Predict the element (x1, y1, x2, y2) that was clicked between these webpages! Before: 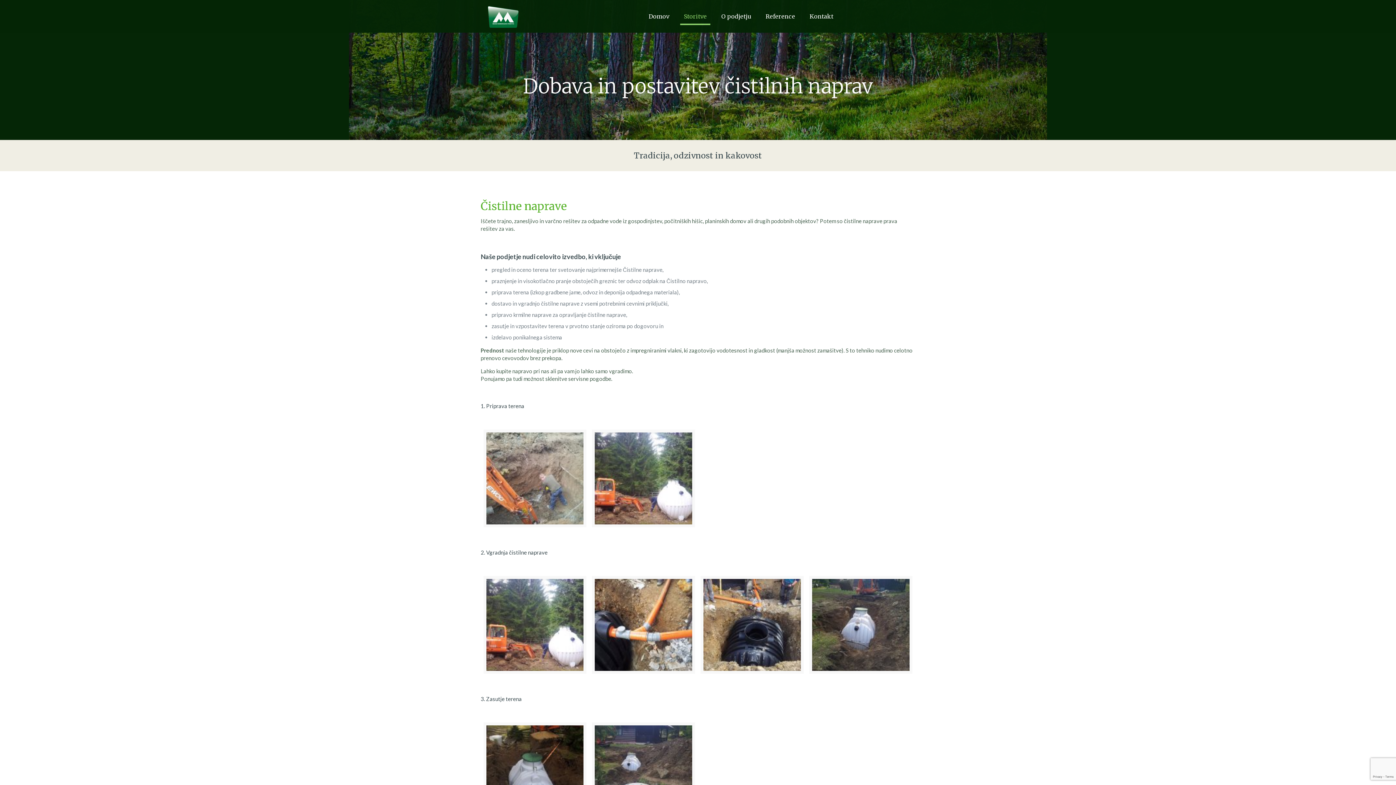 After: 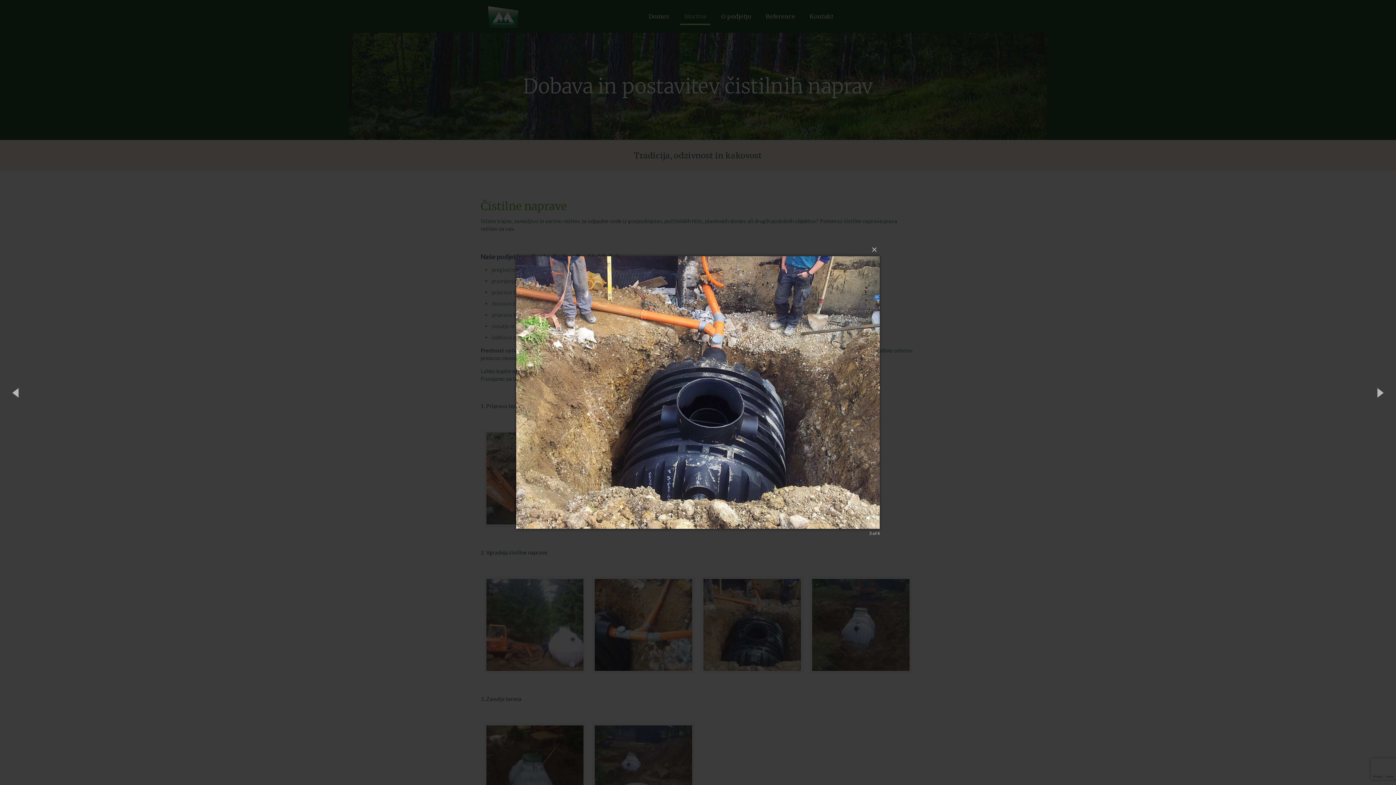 Action: bbox: (703, 579, 801, 676)